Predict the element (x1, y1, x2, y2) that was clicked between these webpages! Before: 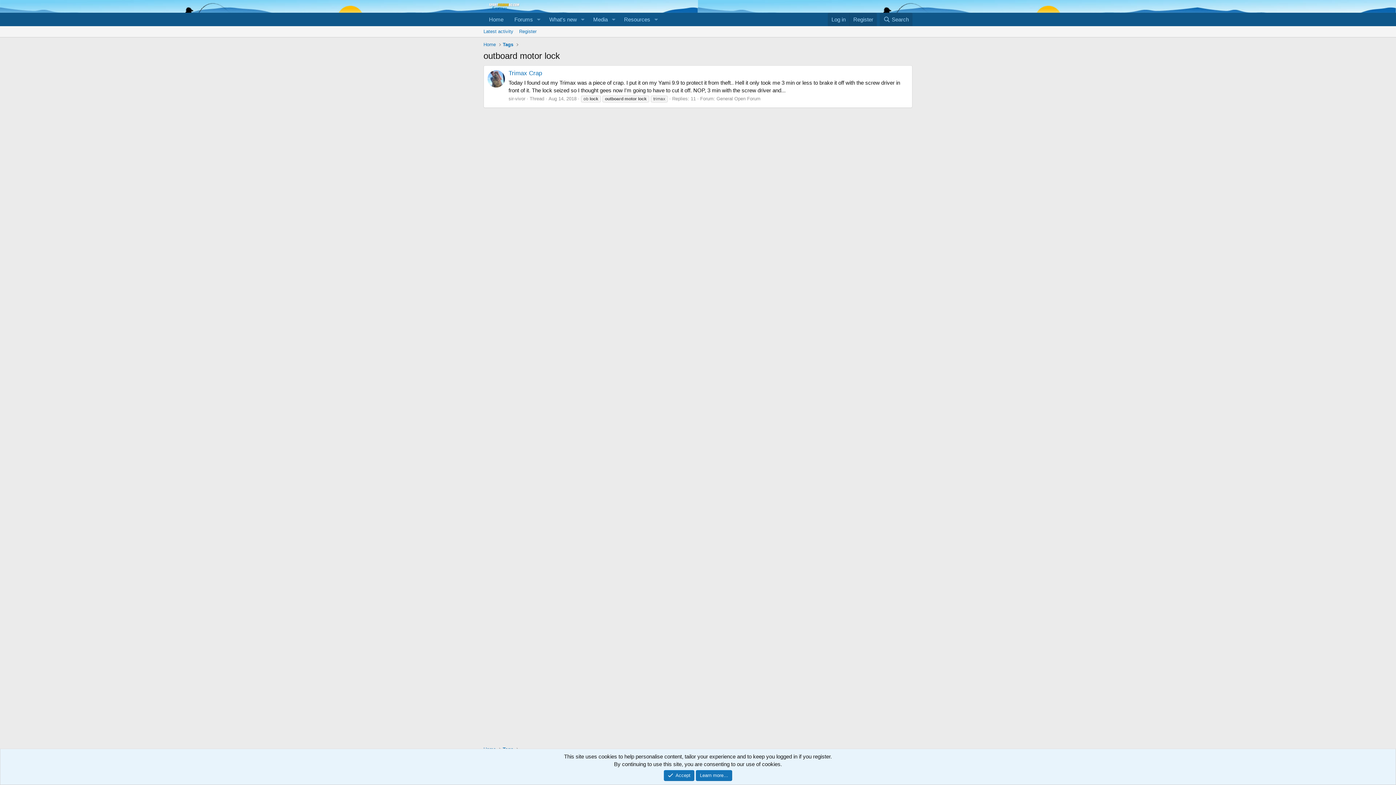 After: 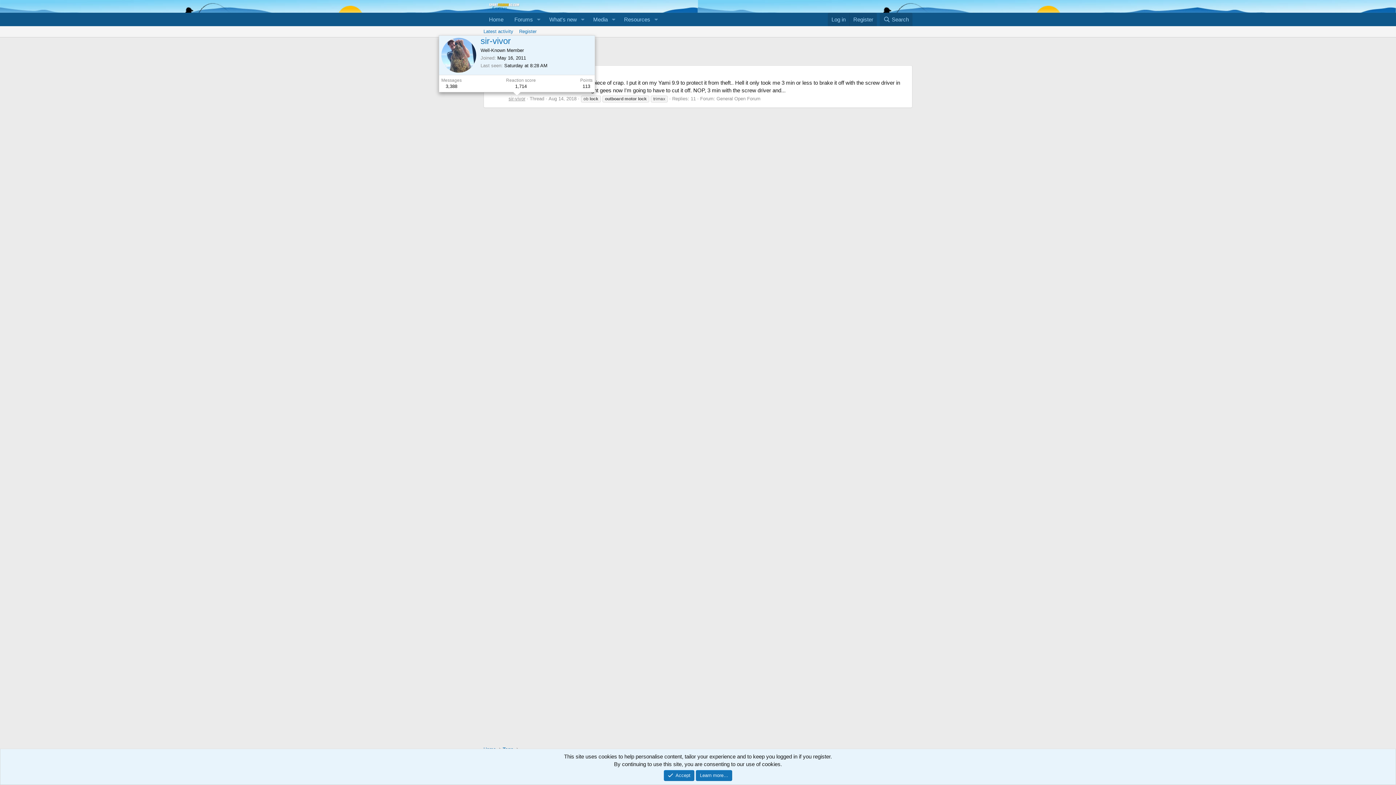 Action: label: sir-vivor bbox: (508, 95, 525, 101)